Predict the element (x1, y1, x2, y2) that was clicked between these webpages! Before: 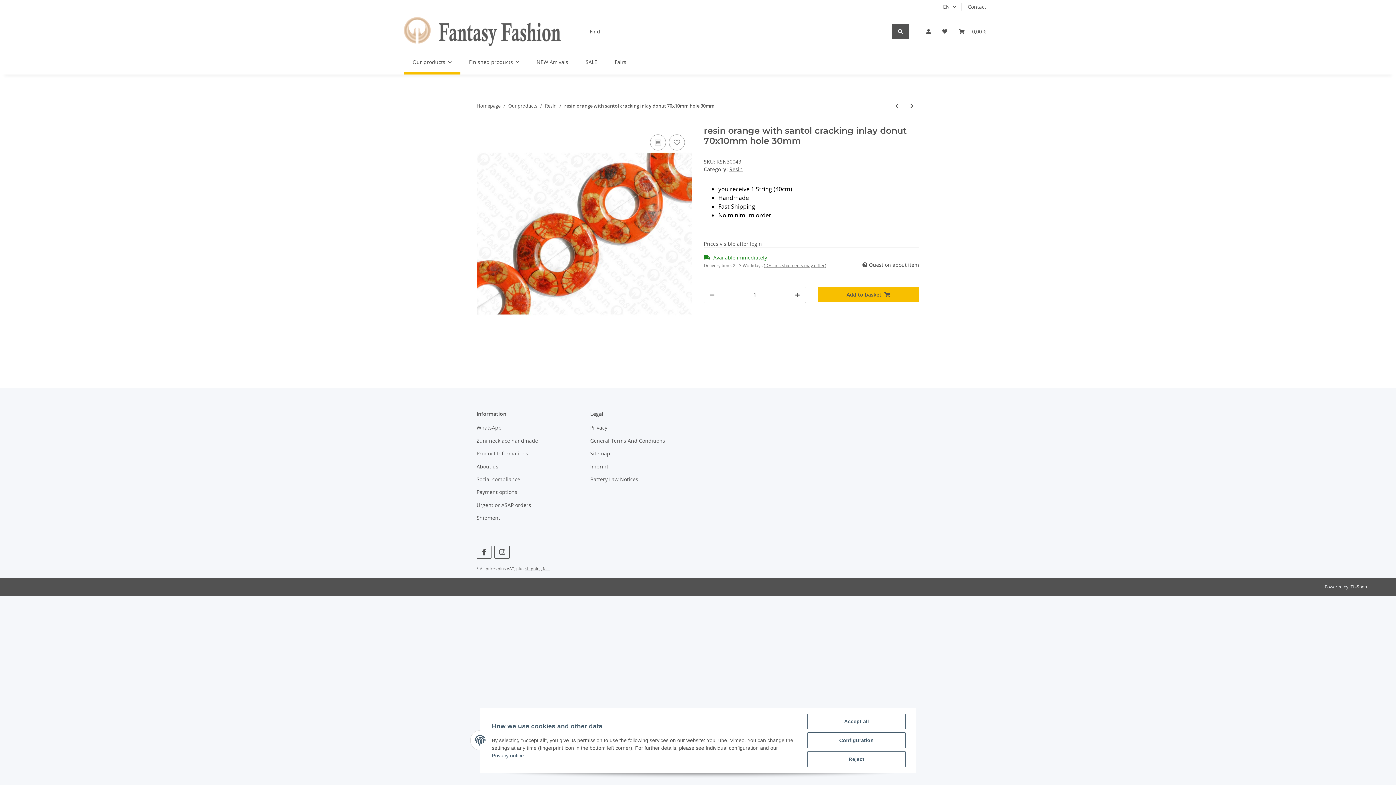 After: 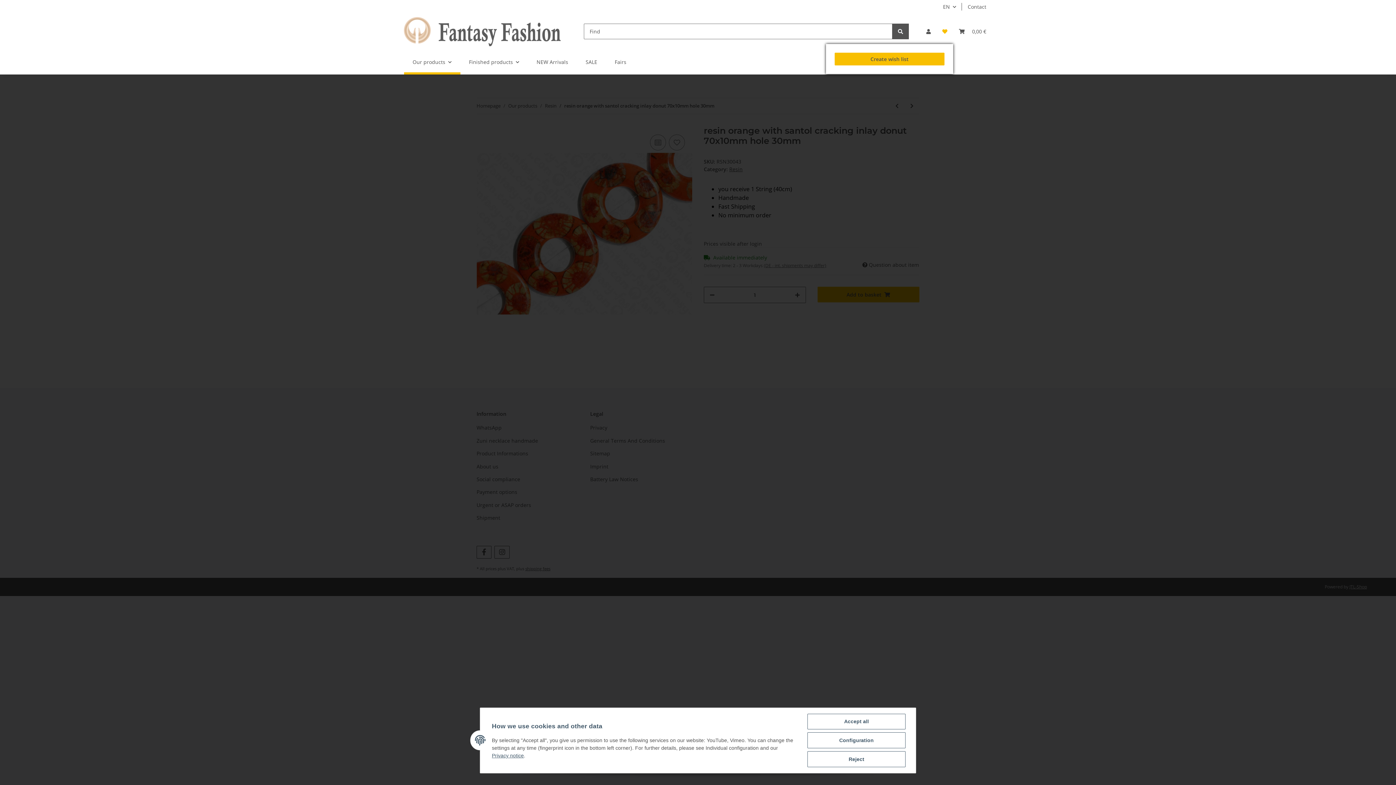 Action: bbox: (936, 18, 953, 44) label: Wish list